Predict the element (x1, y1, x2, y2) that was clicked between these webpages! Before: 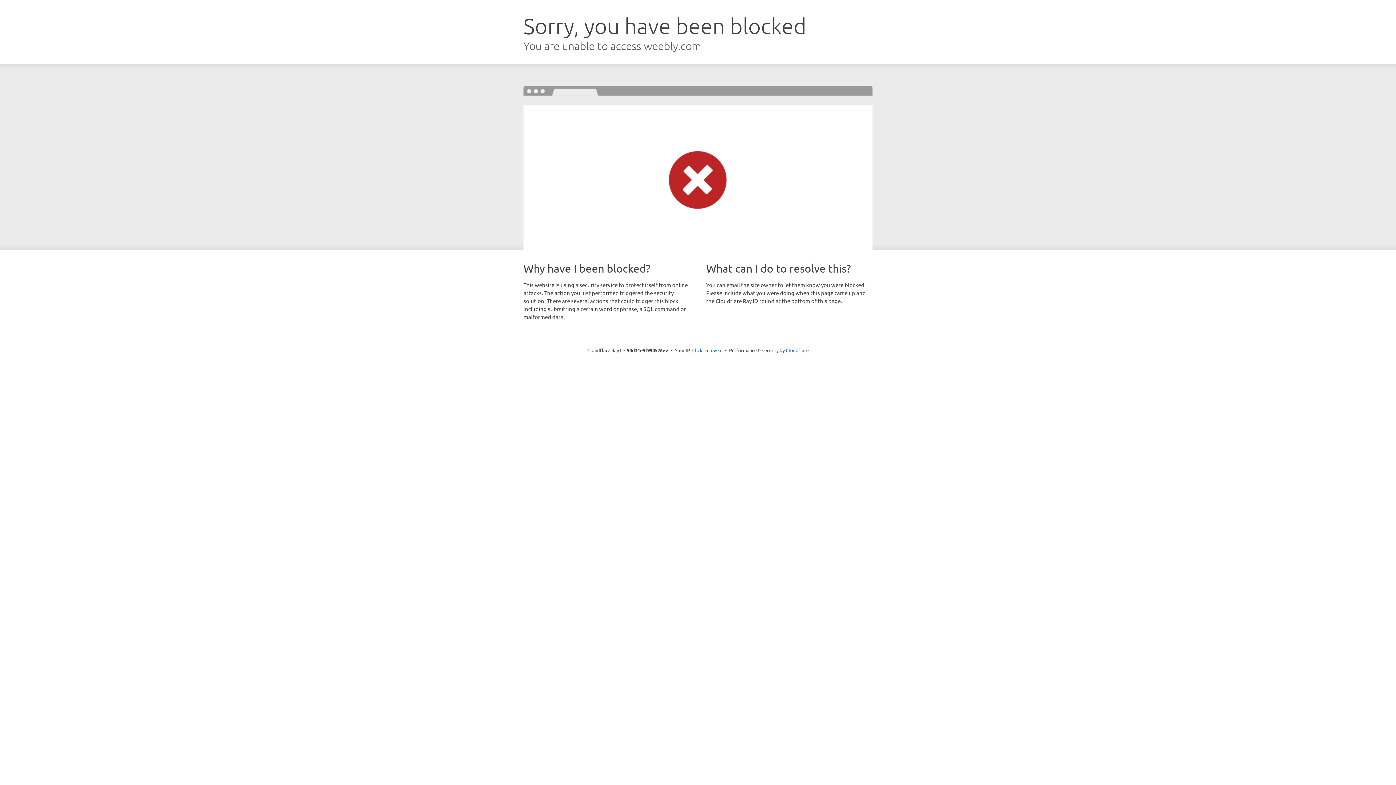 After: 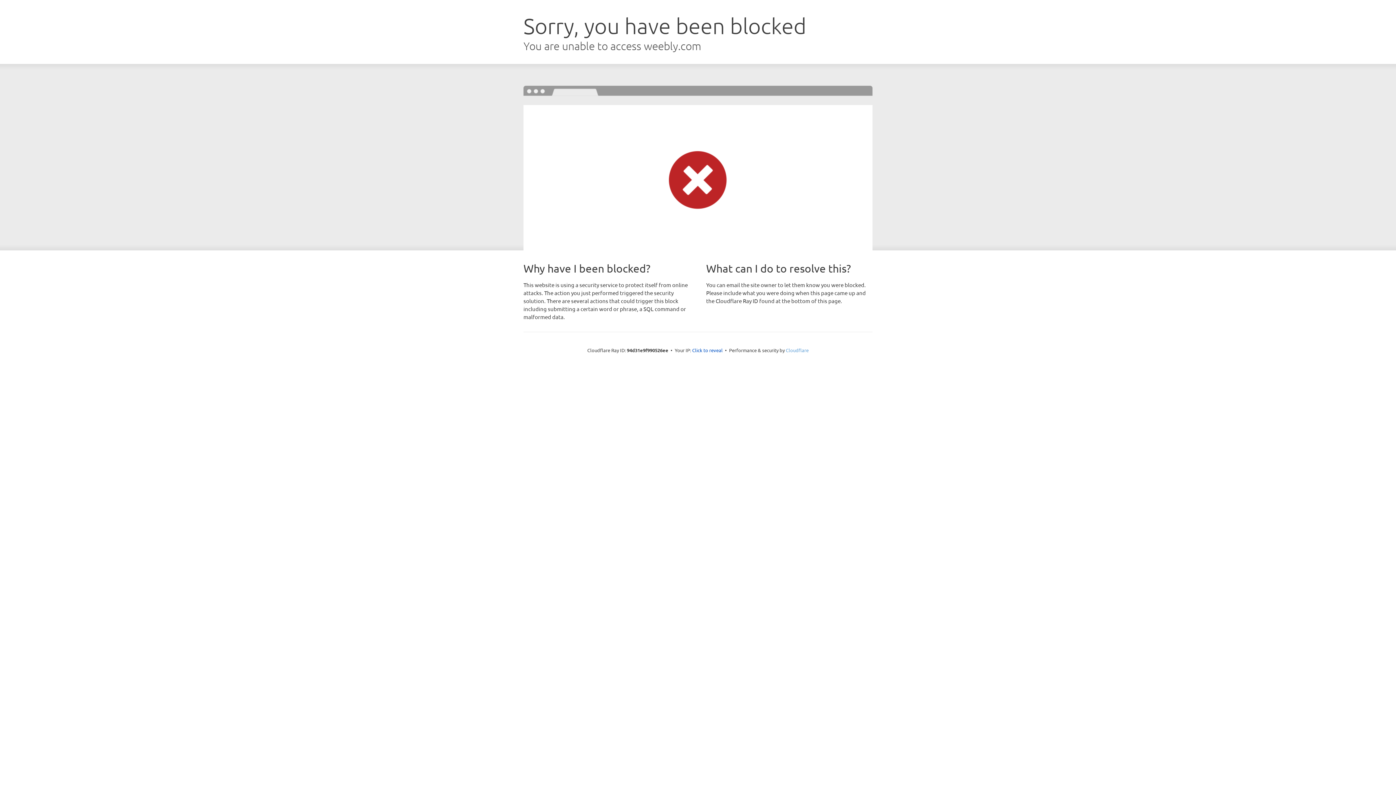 Action: label: Cloudflare bbox: (786, 347, 808, 353)